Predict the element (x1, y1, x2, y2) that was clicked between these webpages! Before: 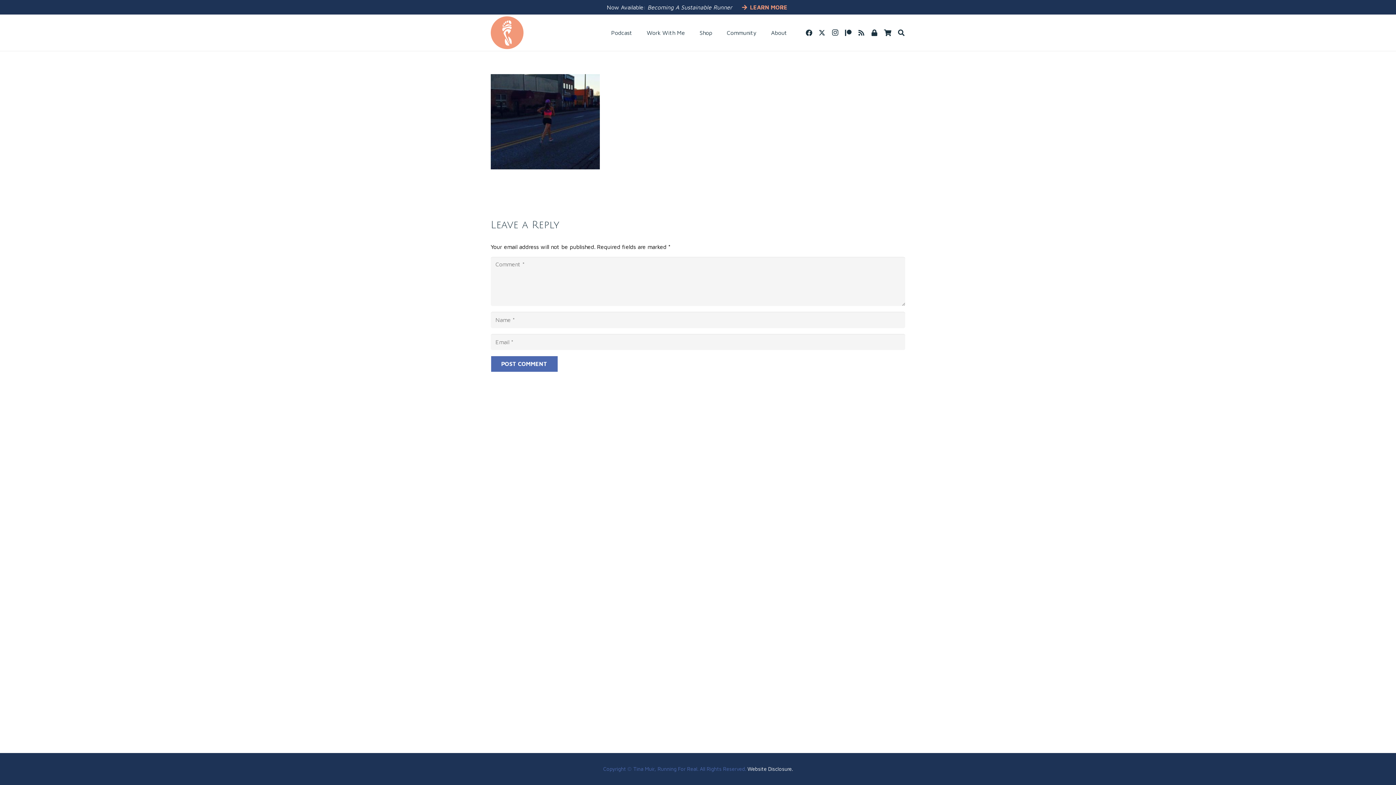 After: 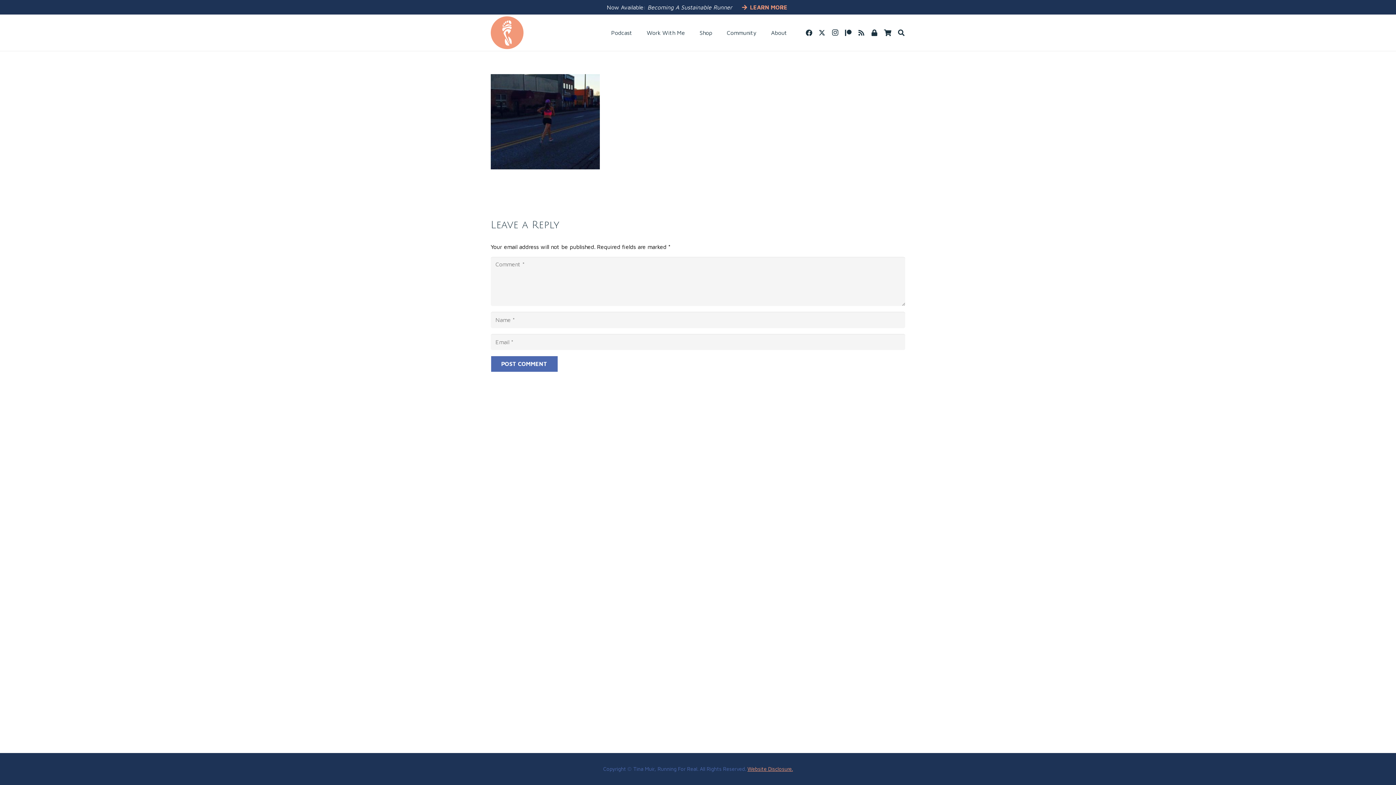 Action: bbox: (747, 766, 793, 772) label: Website Disclosure.